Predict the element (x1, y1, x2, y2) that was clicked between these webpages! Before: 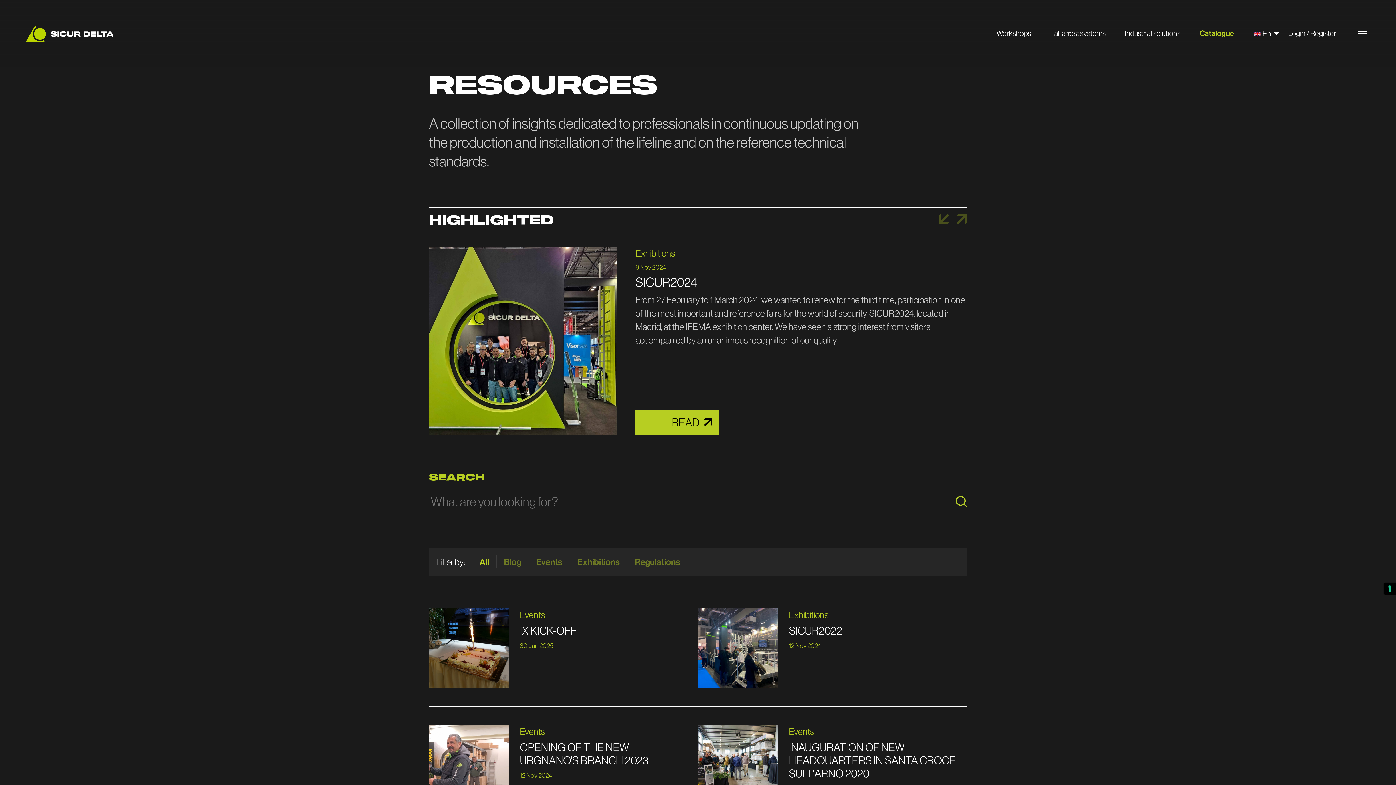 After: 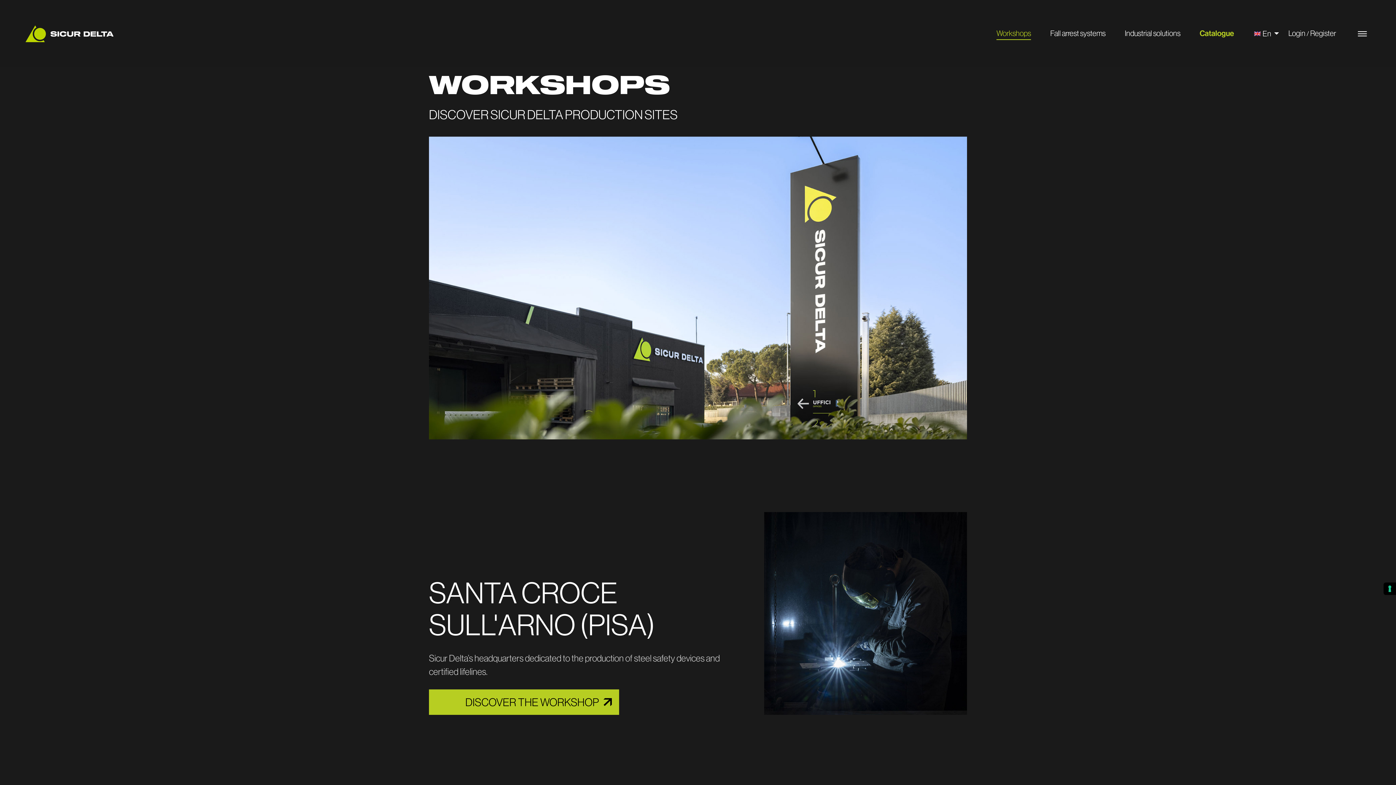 Action: bbox: (996, 28, 1031, 38) label: Workshops